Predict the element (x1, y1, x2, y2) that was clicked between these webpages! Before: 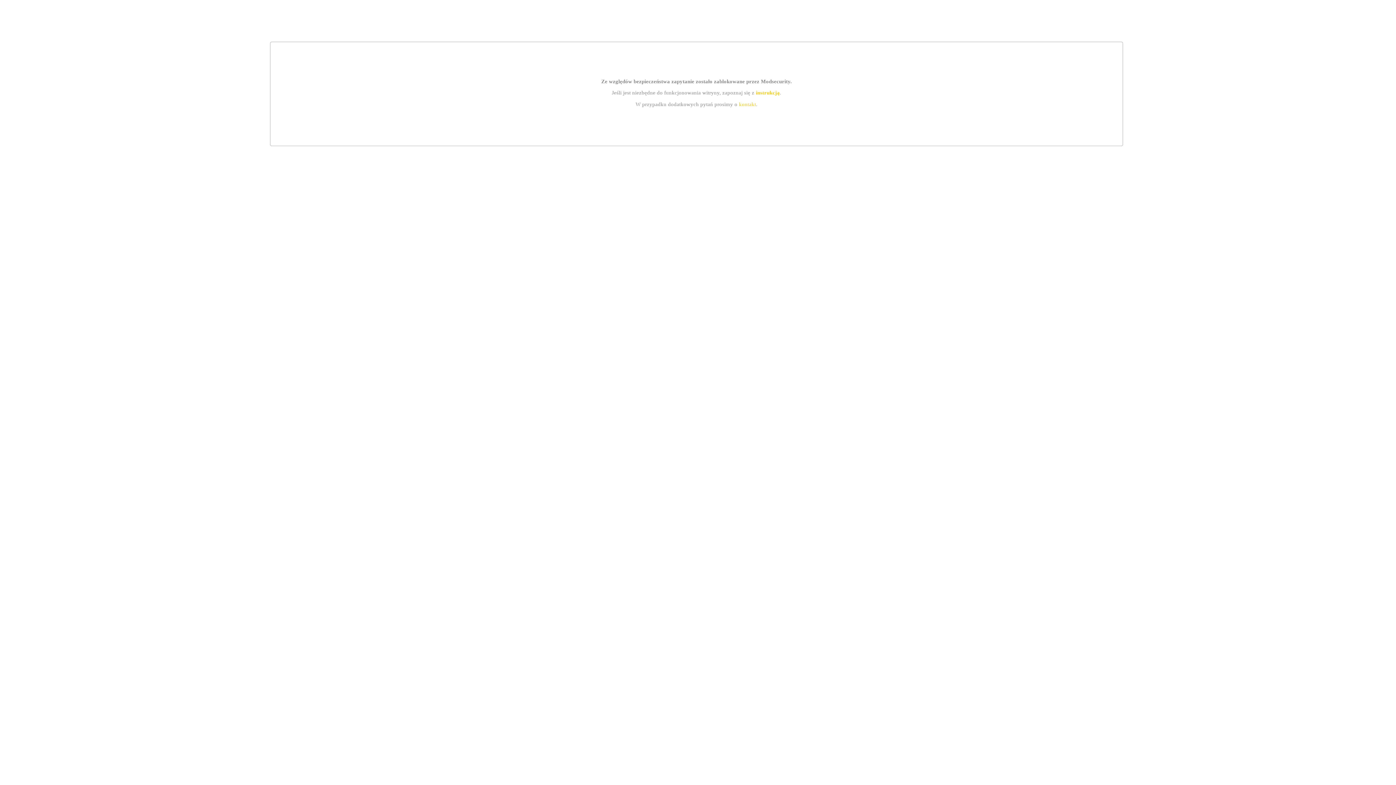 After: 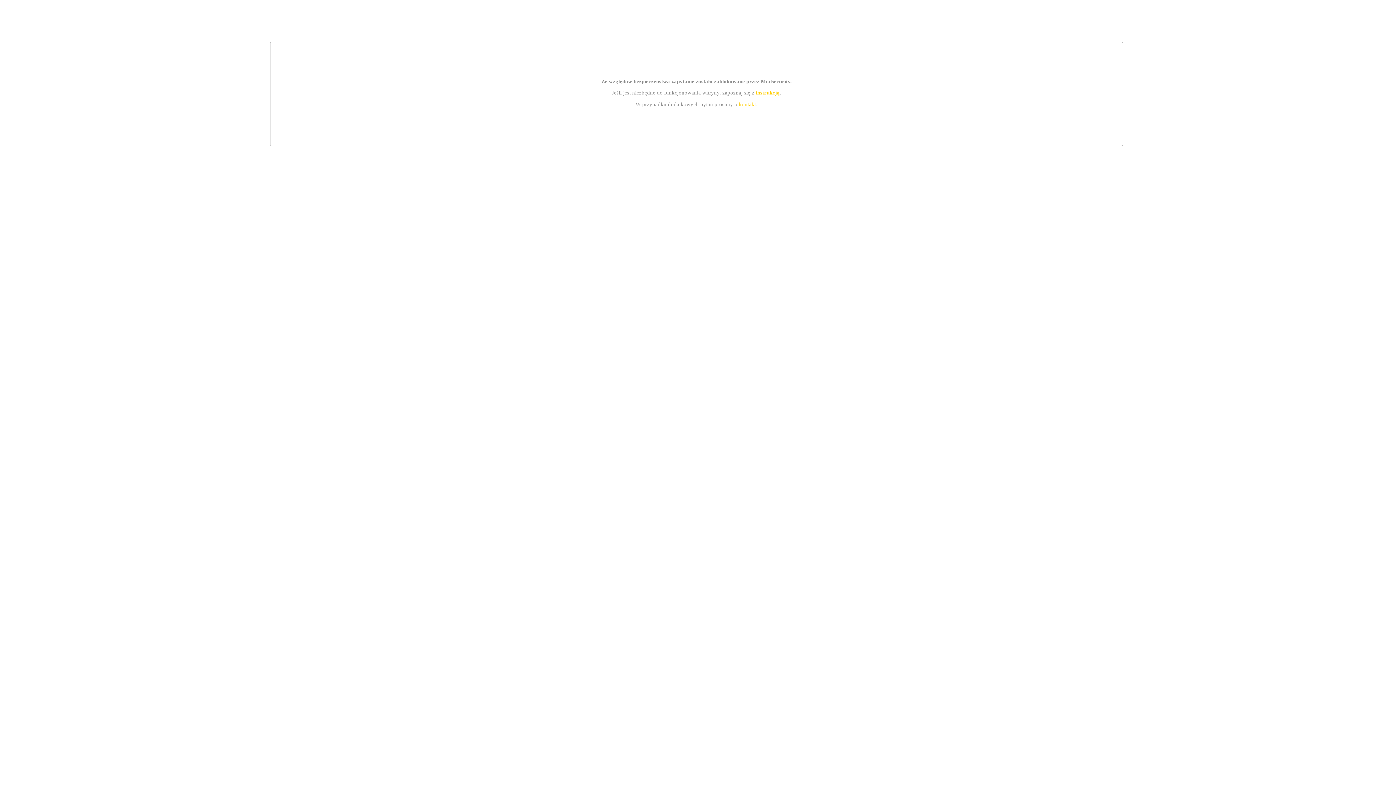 Action: label: kontakt bbox: (739, 101, 756, 107)